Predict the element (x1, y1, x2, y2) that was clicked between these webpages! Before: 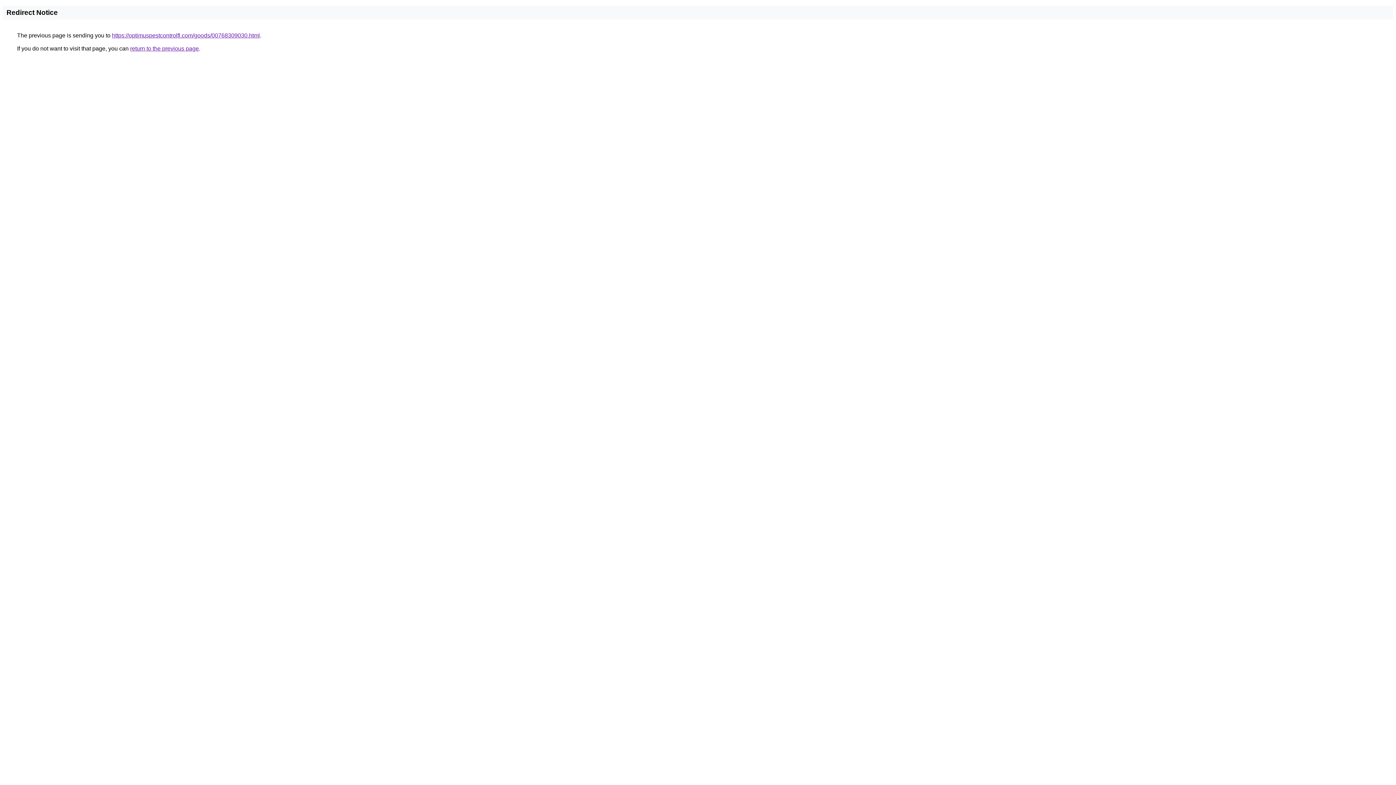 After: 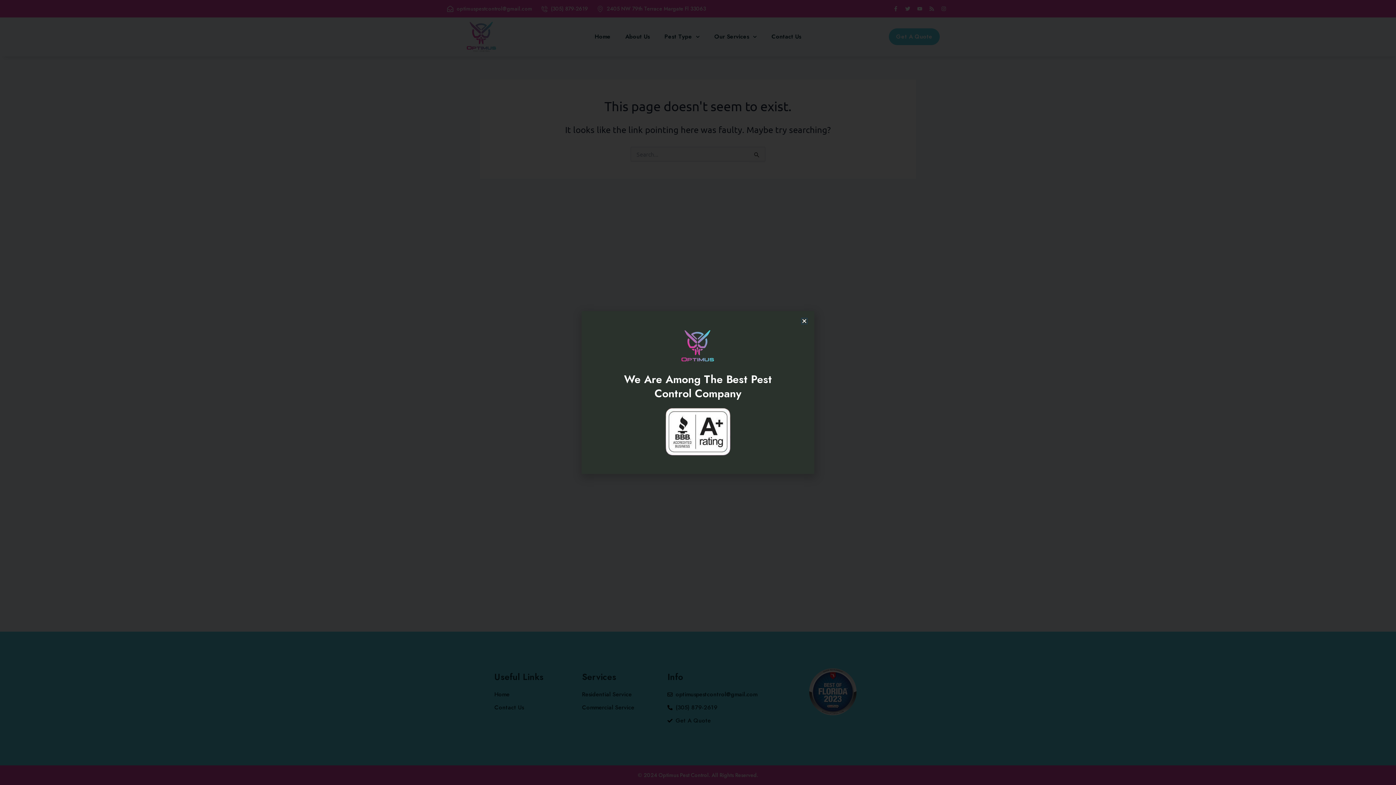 Action: bbox: (112, 32, 260, 38) label: https://optimuspestcontrolfl.com/goods/00768309030.html